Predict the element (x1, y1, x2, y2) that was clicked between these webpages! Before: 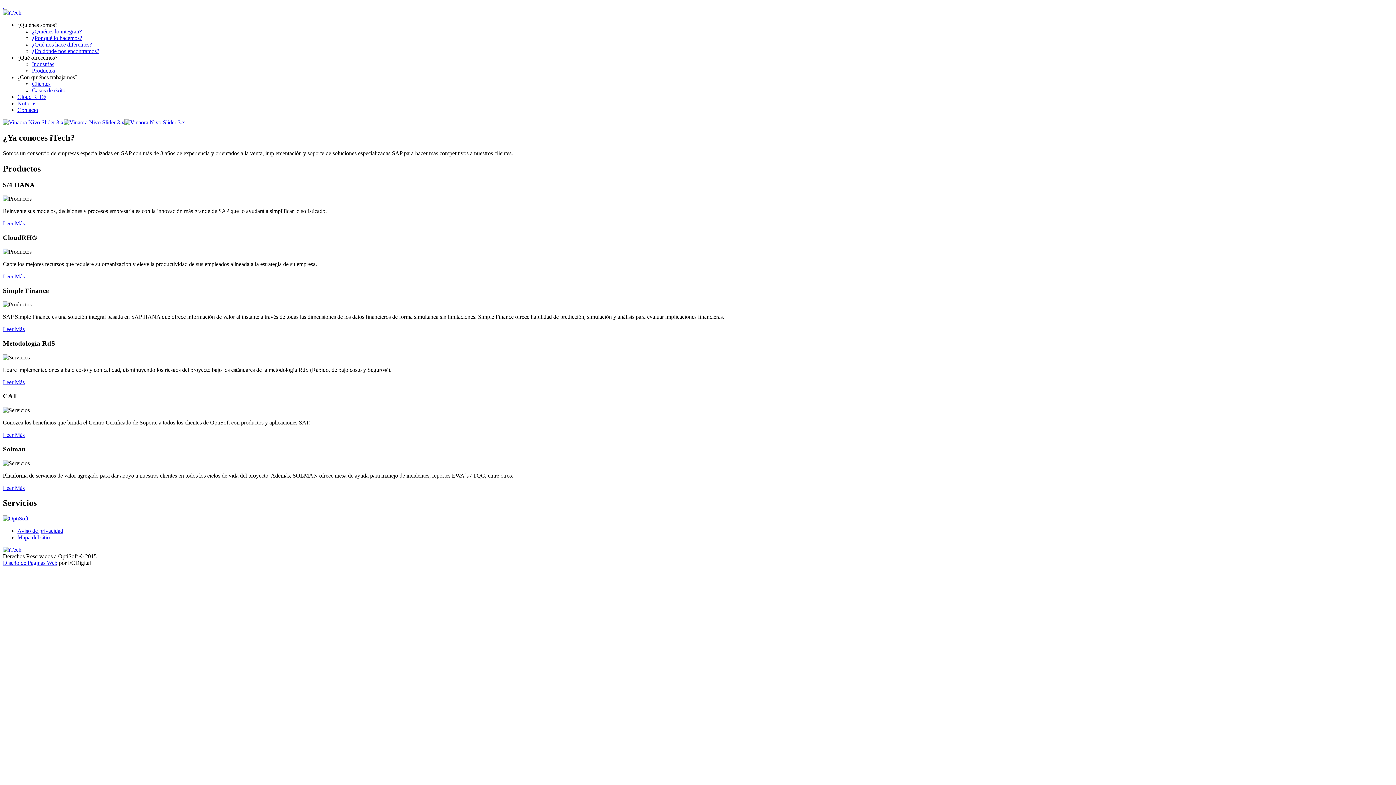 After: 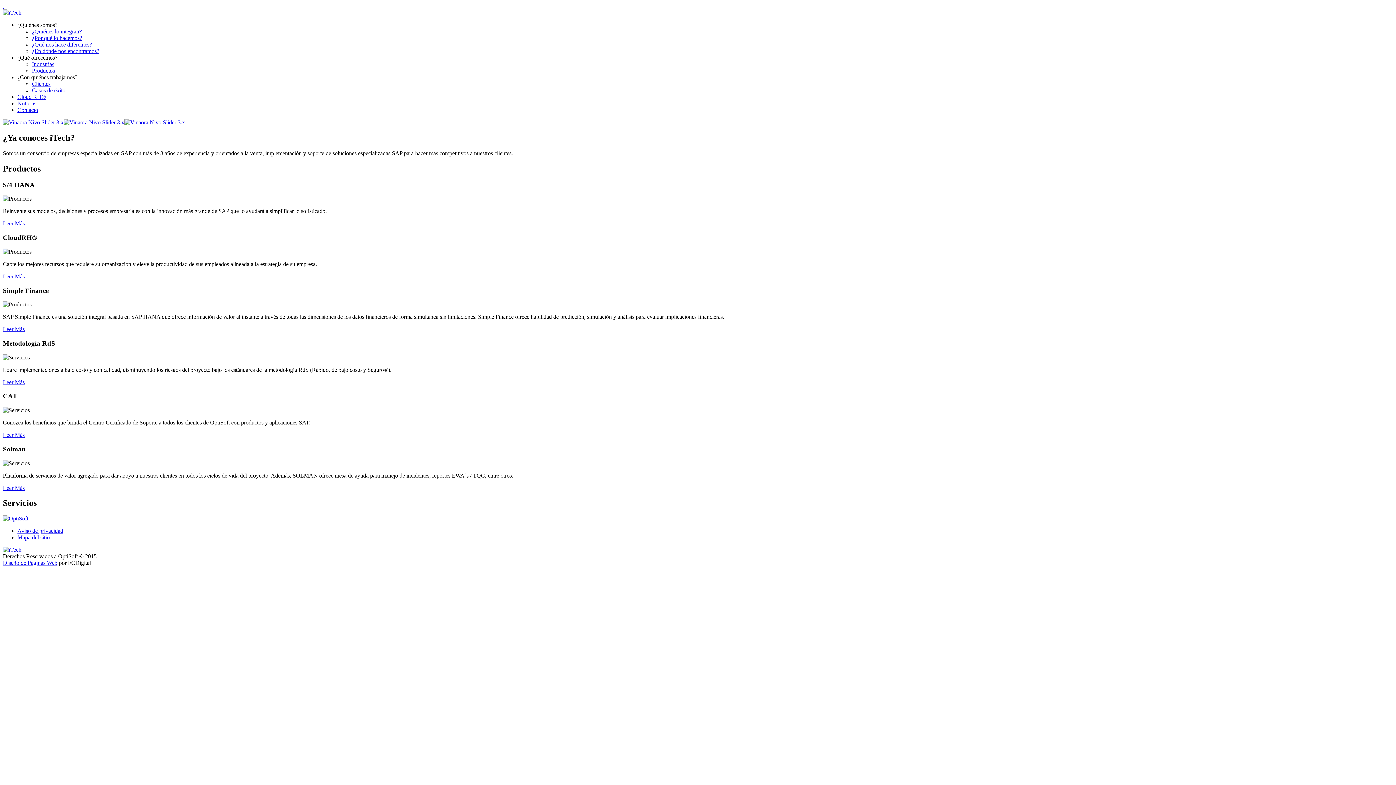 Action: label:   bbox: (2, 2, 4, 9)